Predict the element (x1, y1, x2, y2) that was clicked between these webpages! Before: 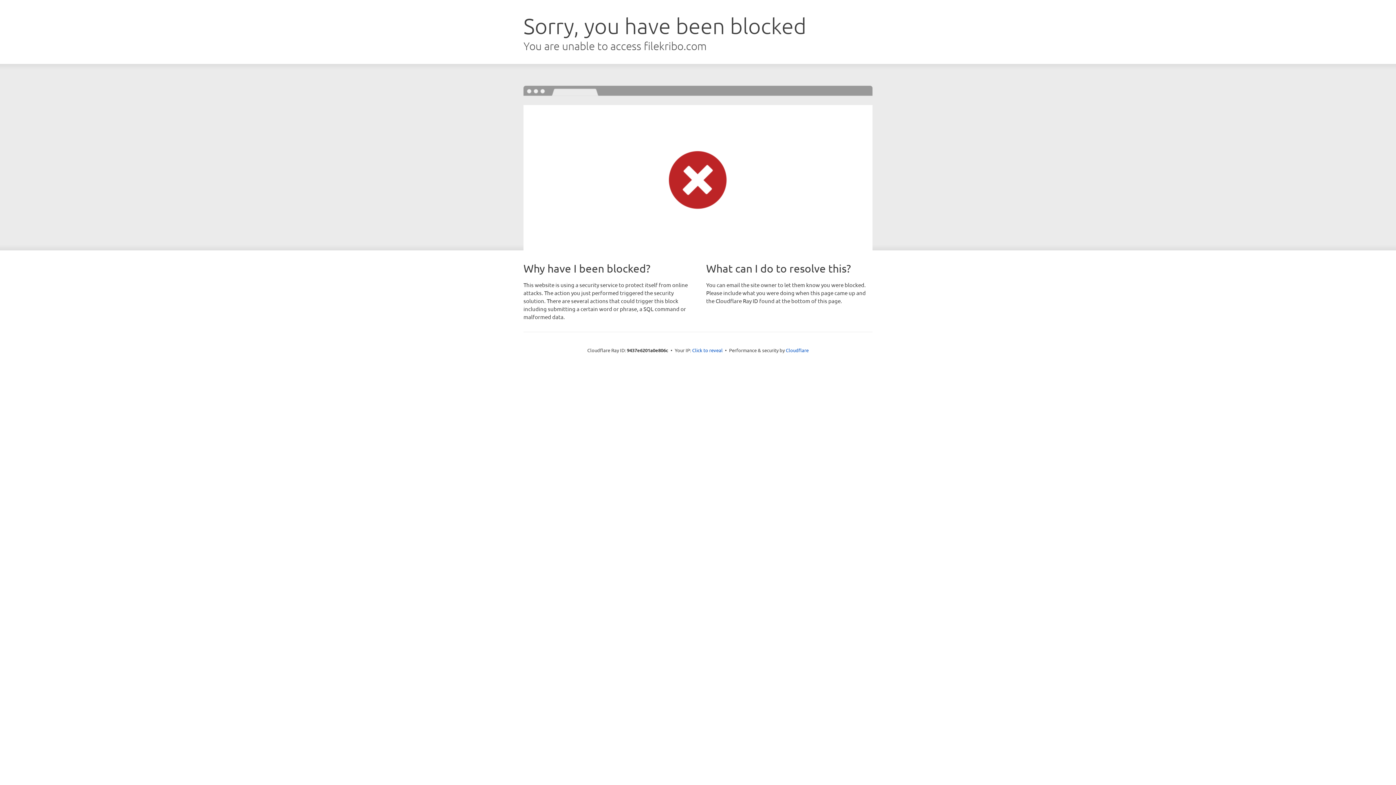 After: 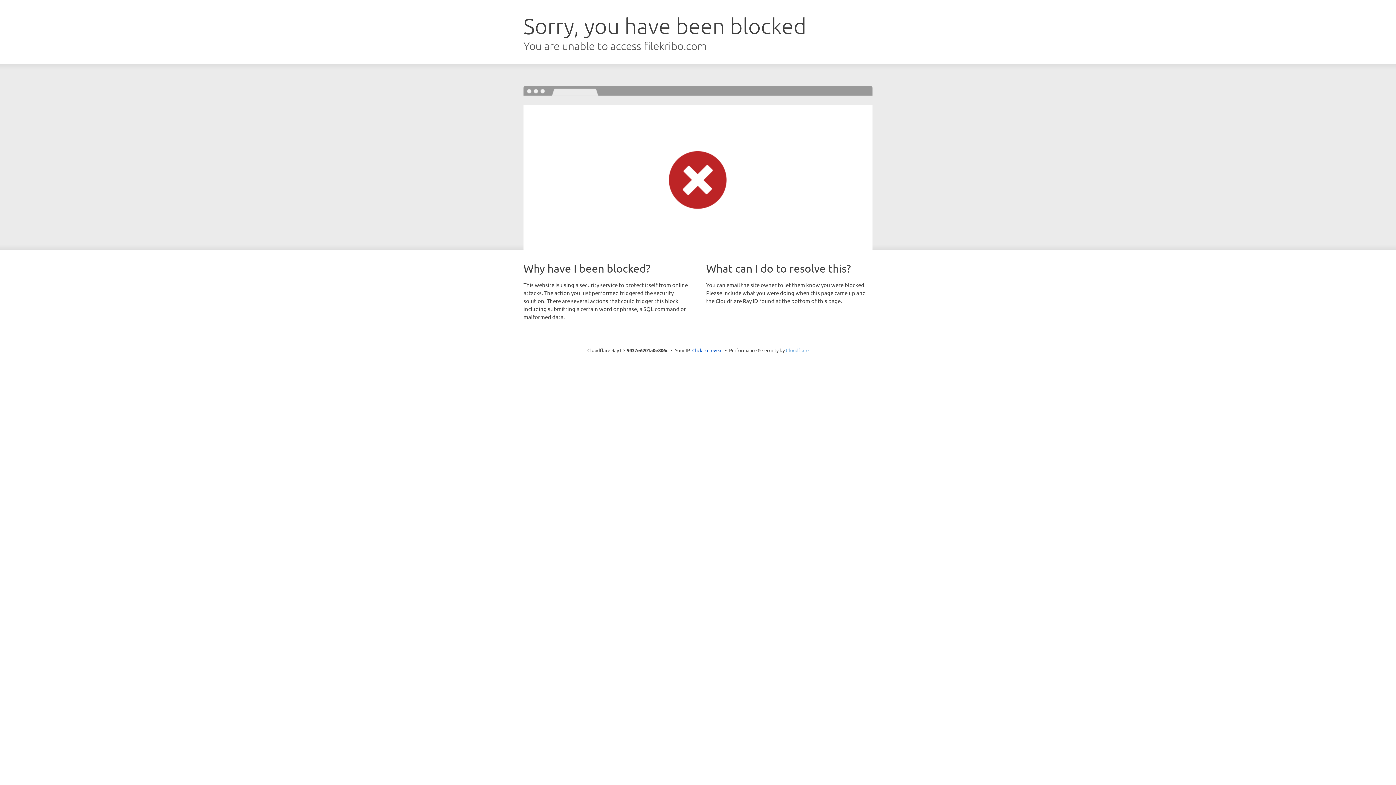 Action: label: Cloudflare bbox: (786, 347, 808, 353)